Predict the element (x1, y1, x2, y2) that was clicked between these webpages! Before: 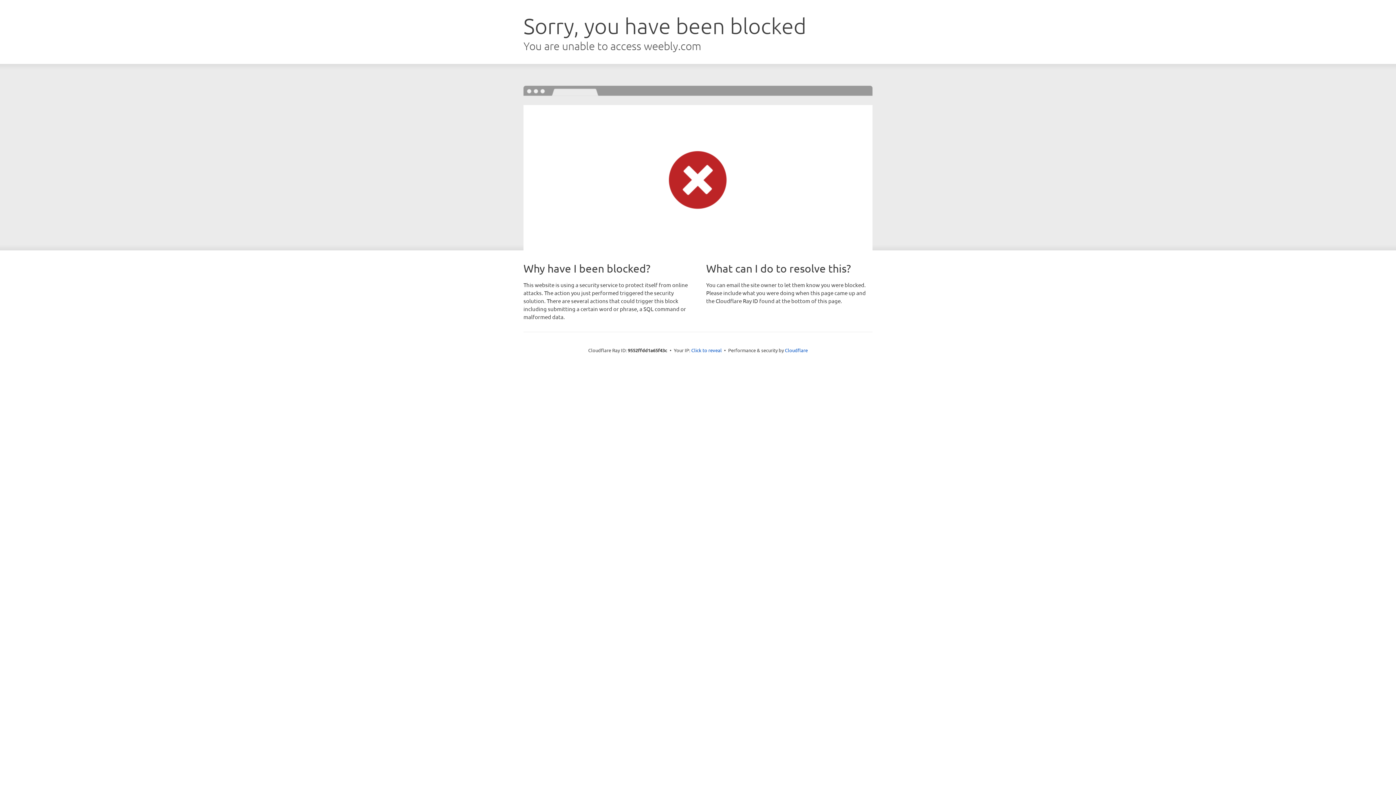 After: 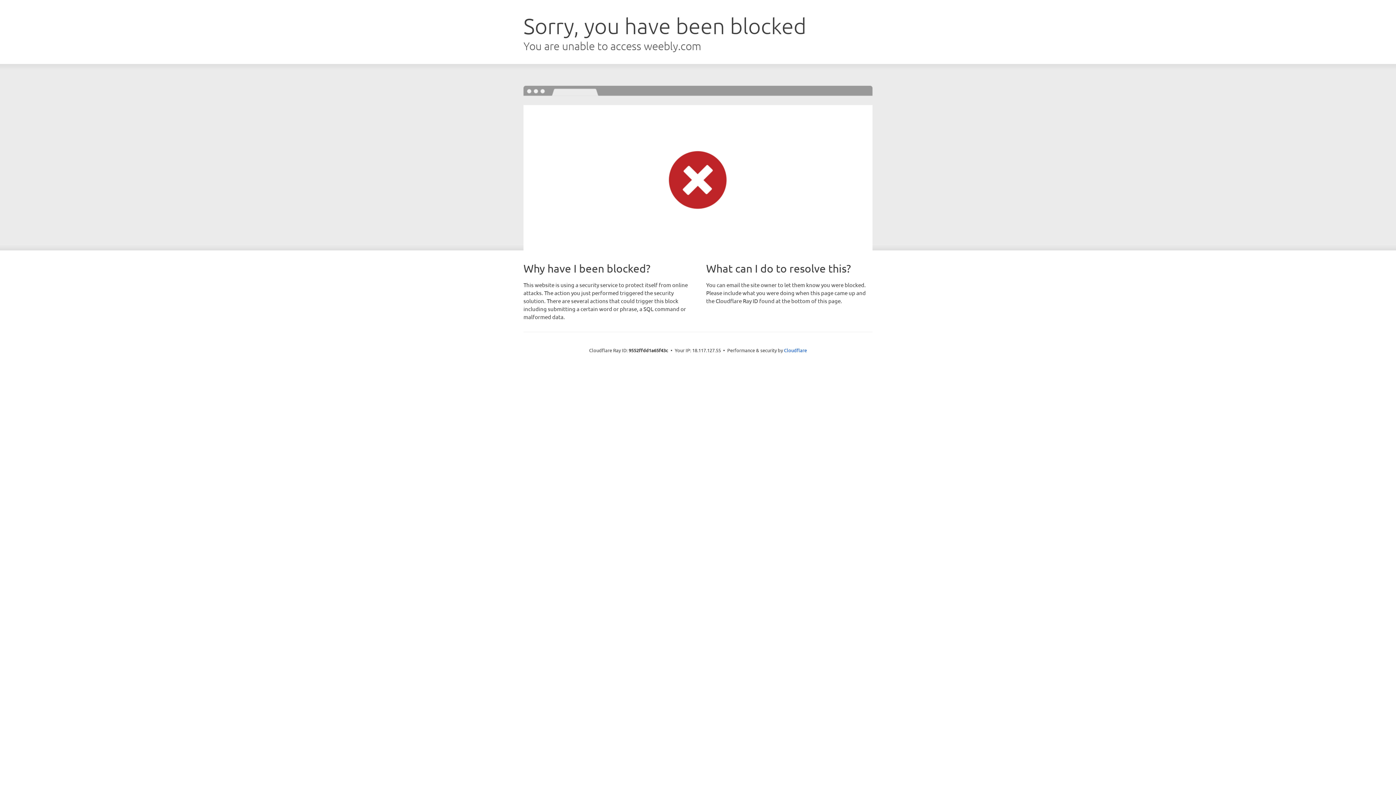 Action: label: Click to reveal bbox: (691, 346, 722, 353)